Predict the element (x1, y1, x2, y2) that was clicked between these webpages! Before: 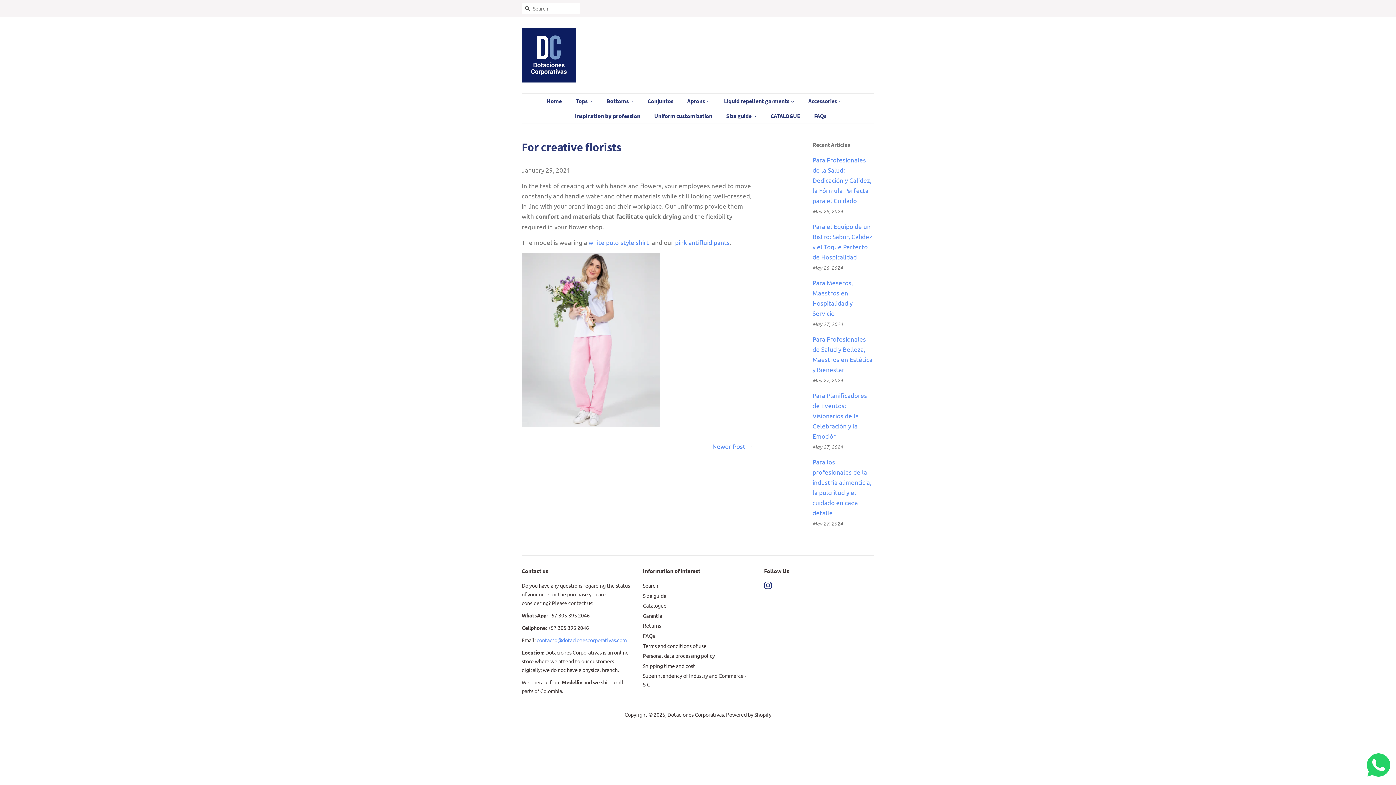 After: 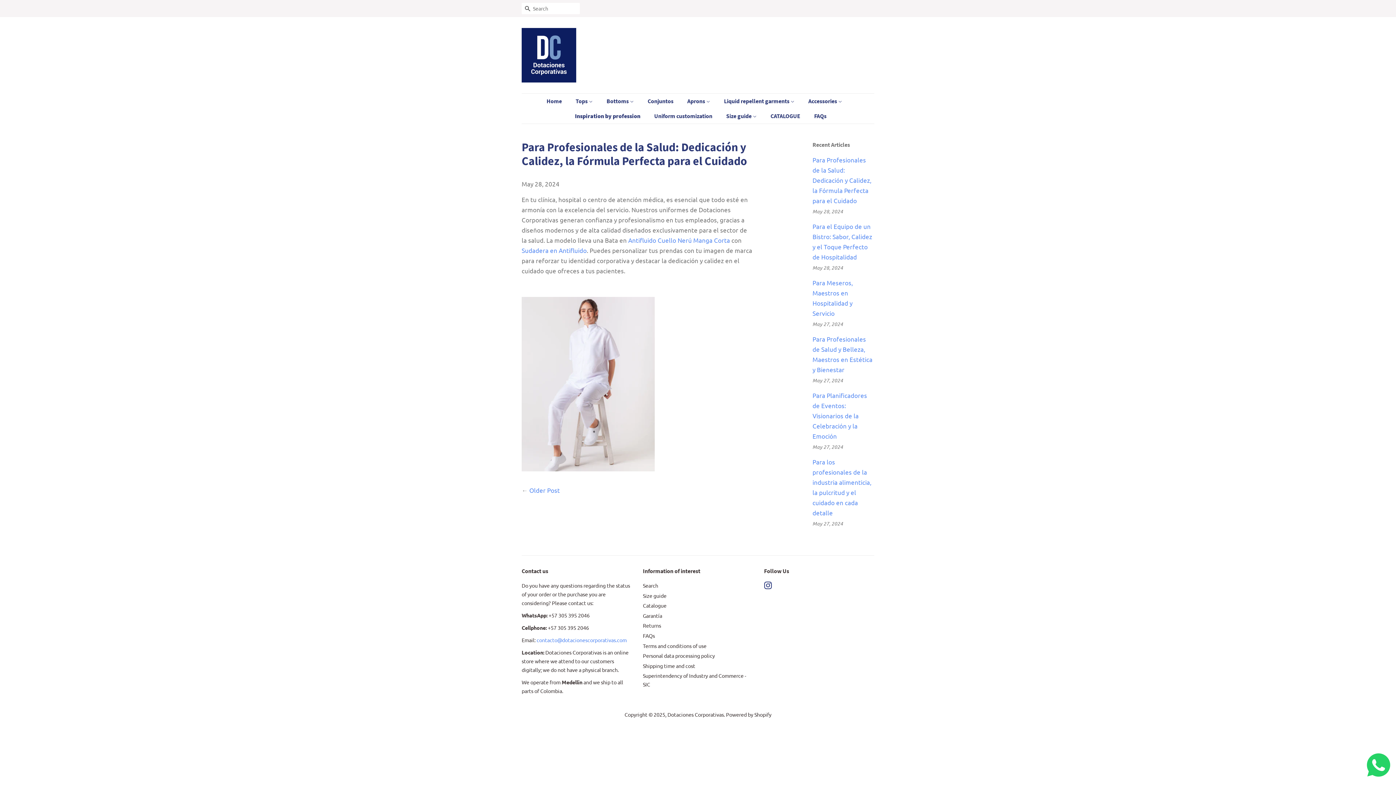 Action: bbox: (812, 156, 871, 204) label: Para Profesionales de la Salud: Dedicación y Calidez, la Fórmula Perfecta para el Cuidado